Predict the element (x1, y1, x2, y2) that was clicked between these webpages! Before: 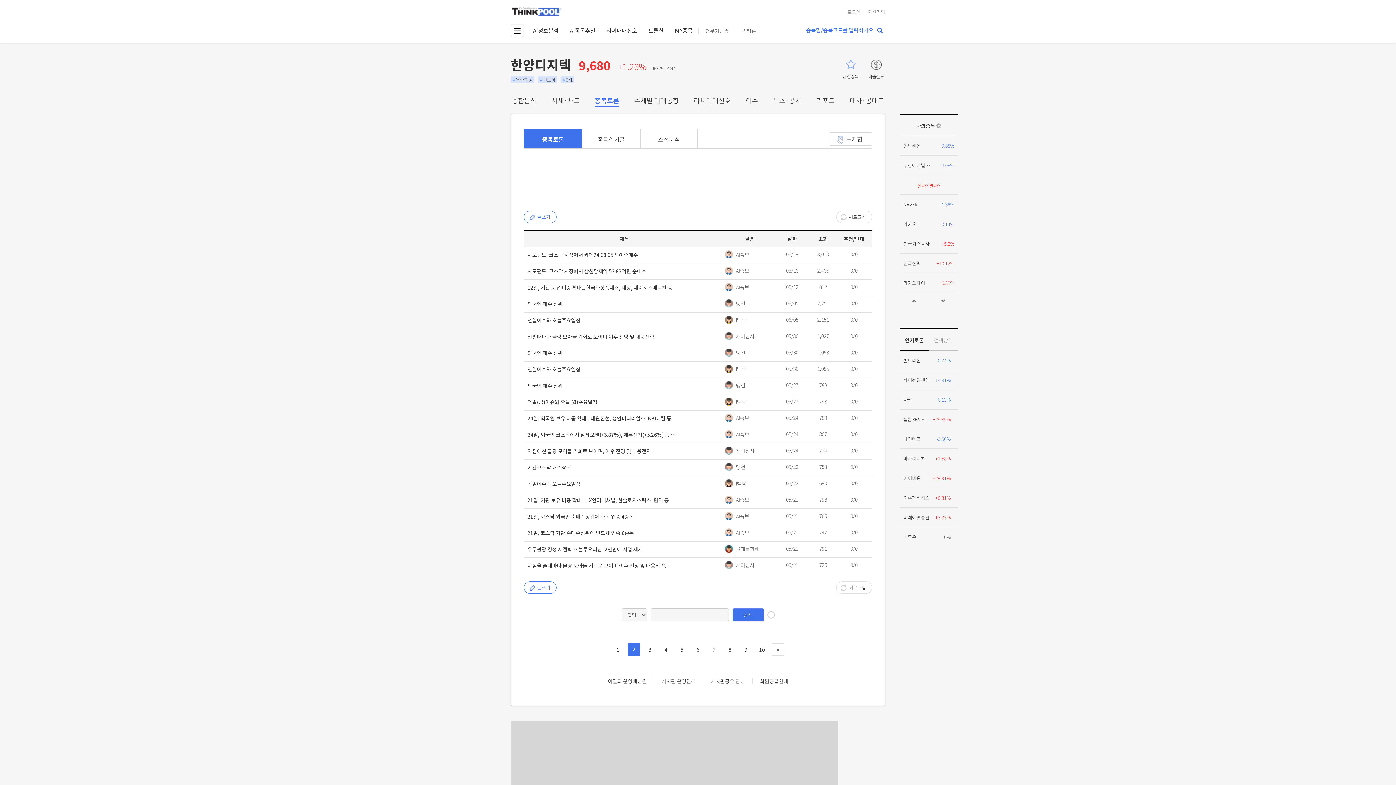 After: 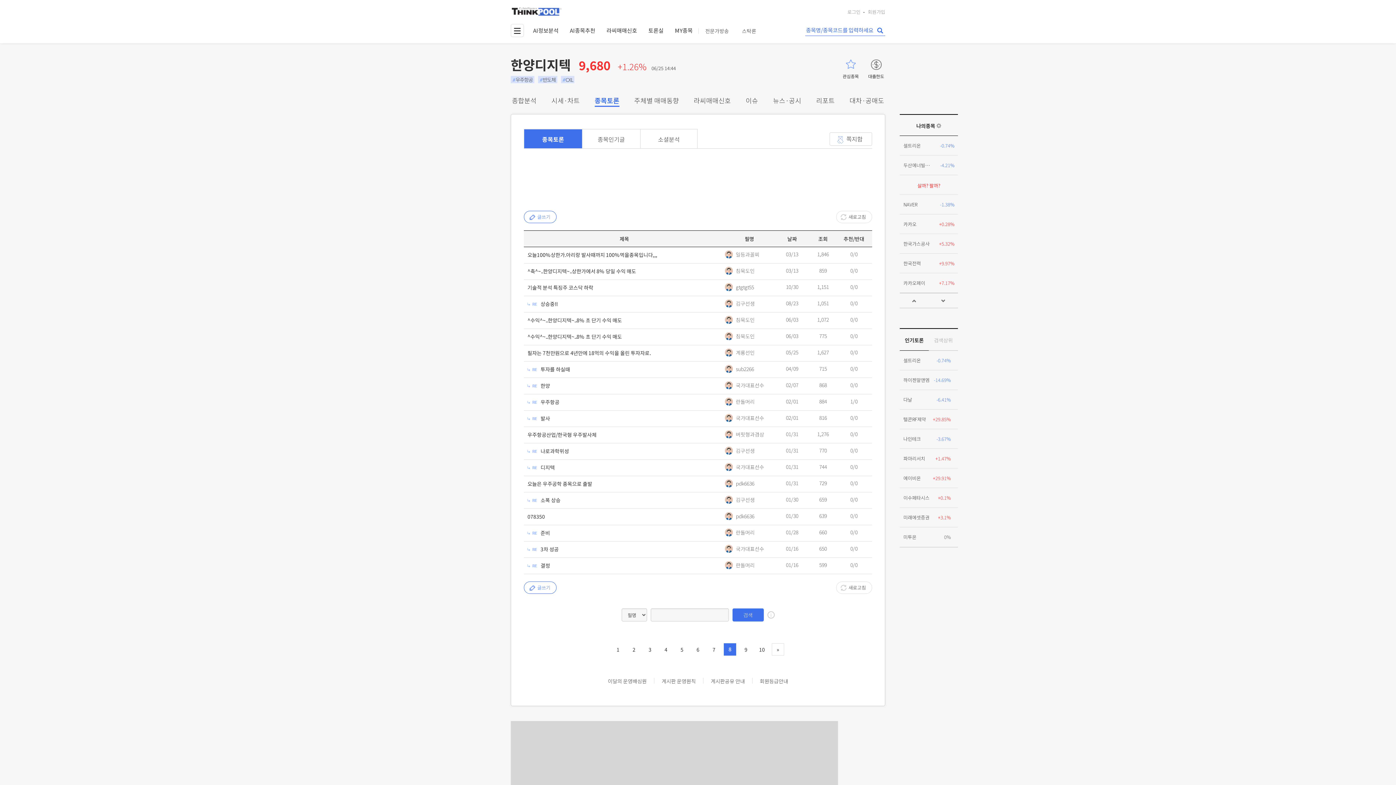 Action: label: 8 bbox: (724, 643, 736, 656)